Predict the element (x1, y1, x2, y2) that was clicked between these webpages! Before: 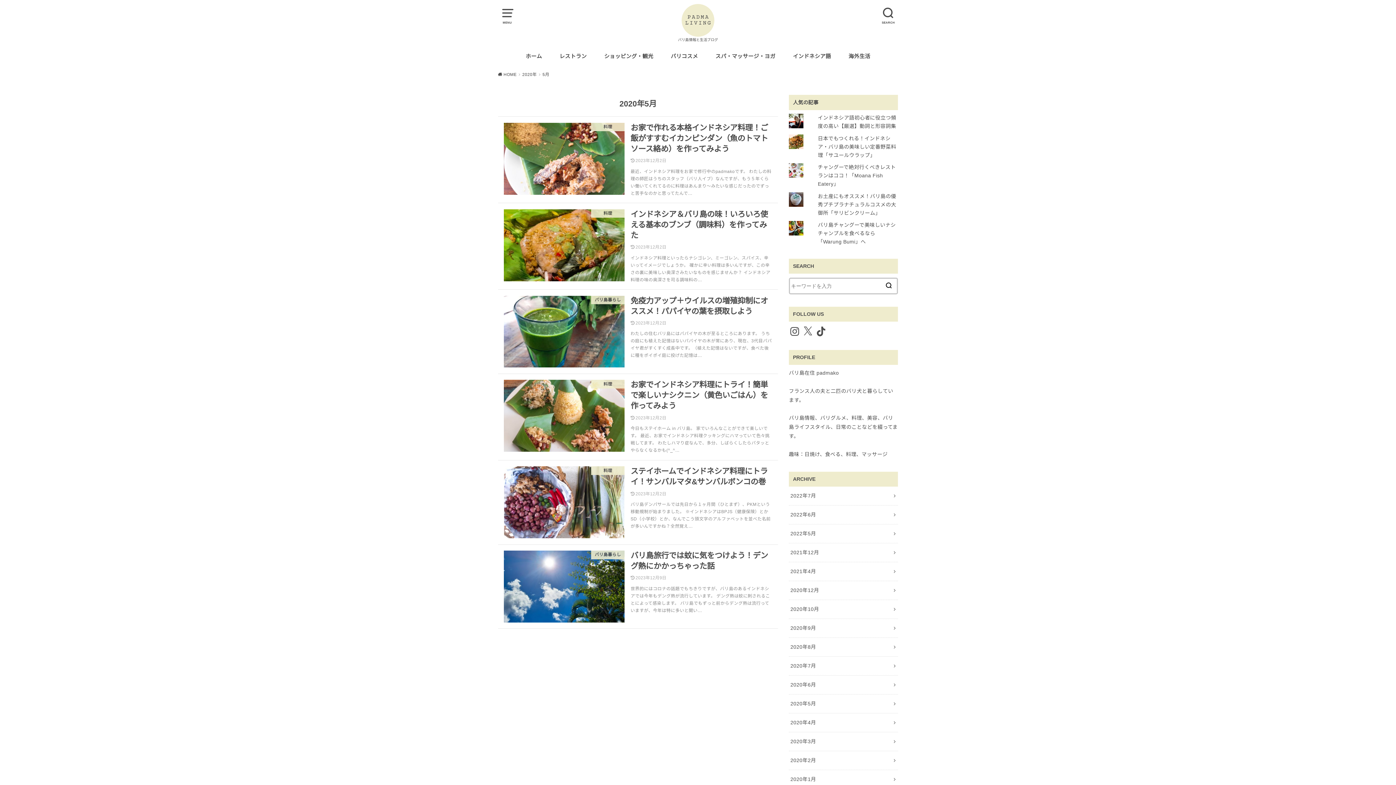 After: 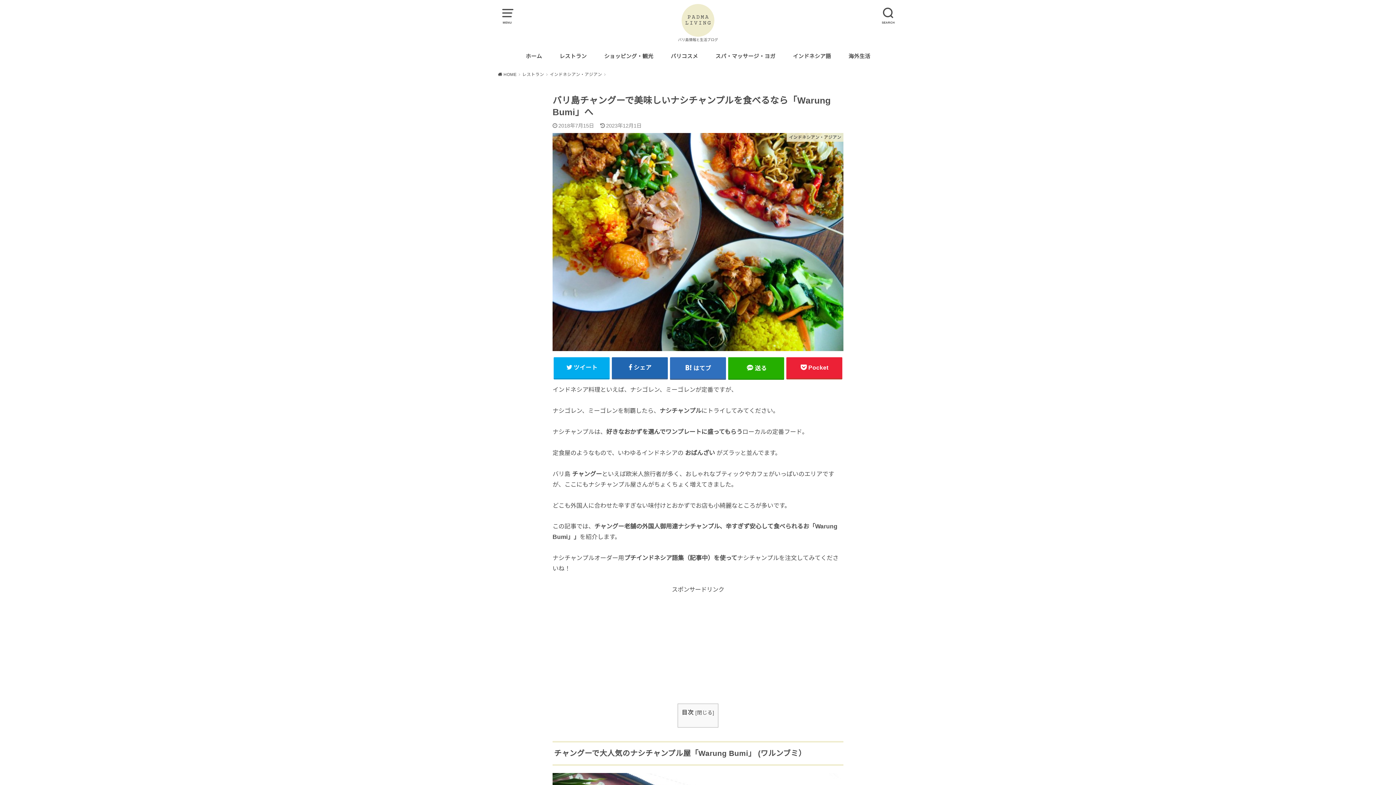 Action: label: バリ島チャングーで美味しいナシチャンプルを食べるなら「Warung Bumi」へ bbox: (818, 222, 896, 244)